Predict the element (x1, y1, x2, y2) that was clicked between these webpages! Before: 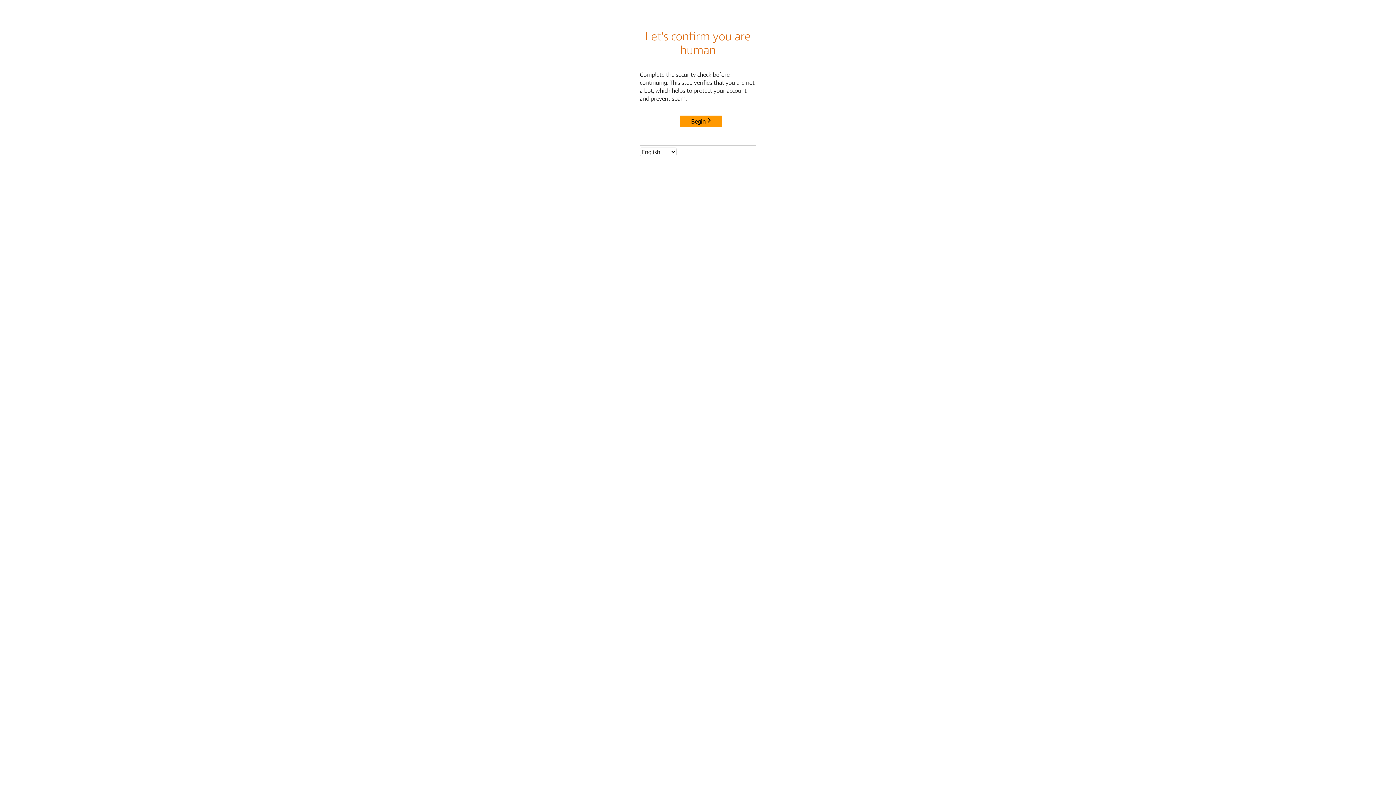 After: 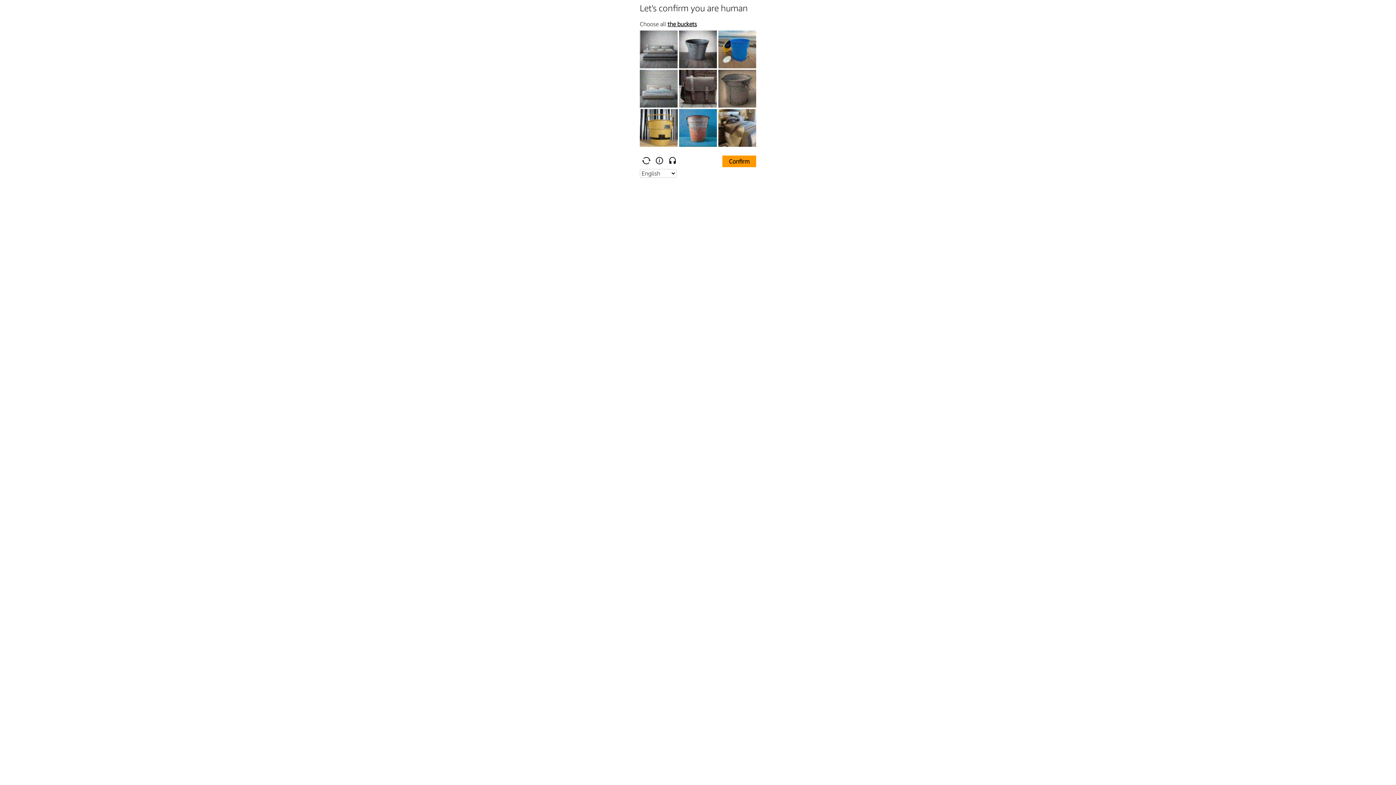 Action: label: Begin bbox: (680, 115, 722, 127)